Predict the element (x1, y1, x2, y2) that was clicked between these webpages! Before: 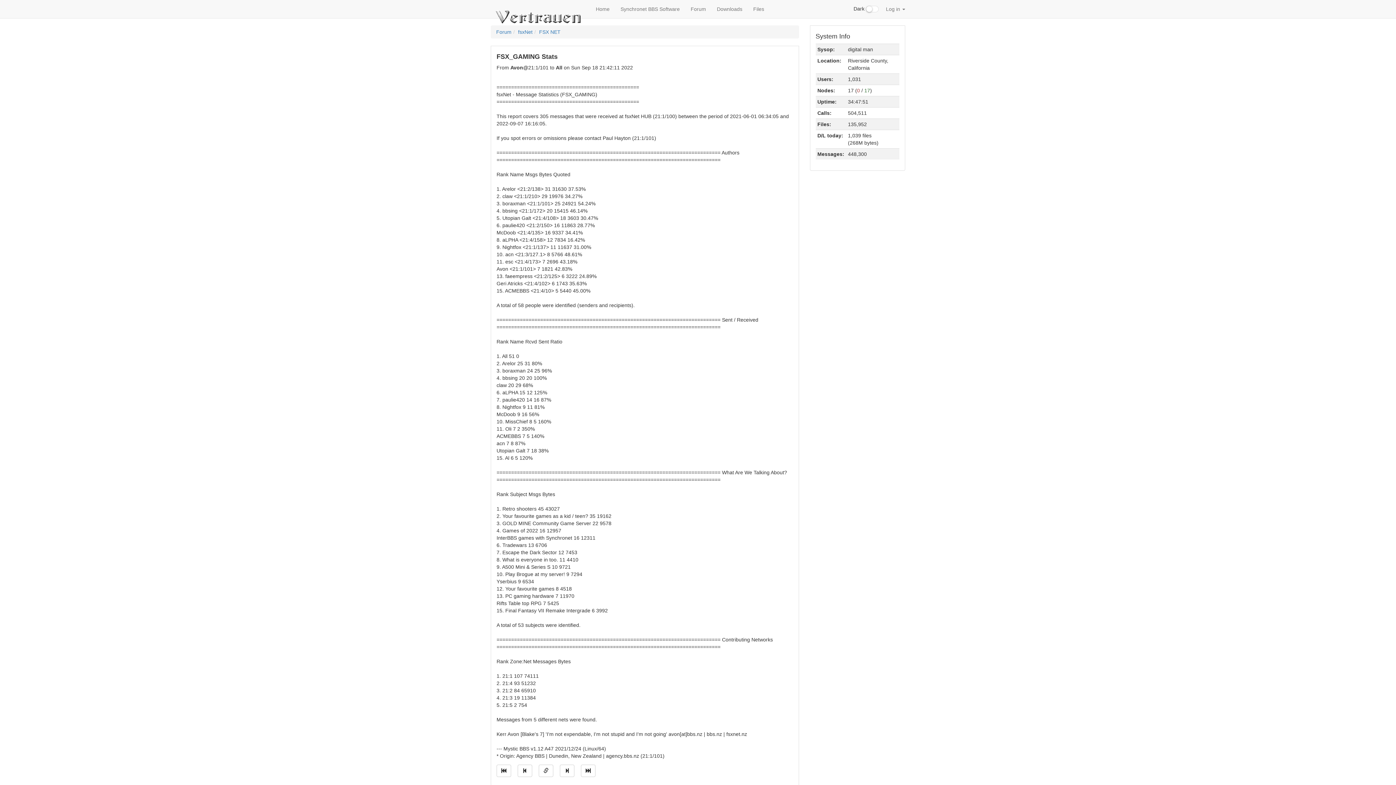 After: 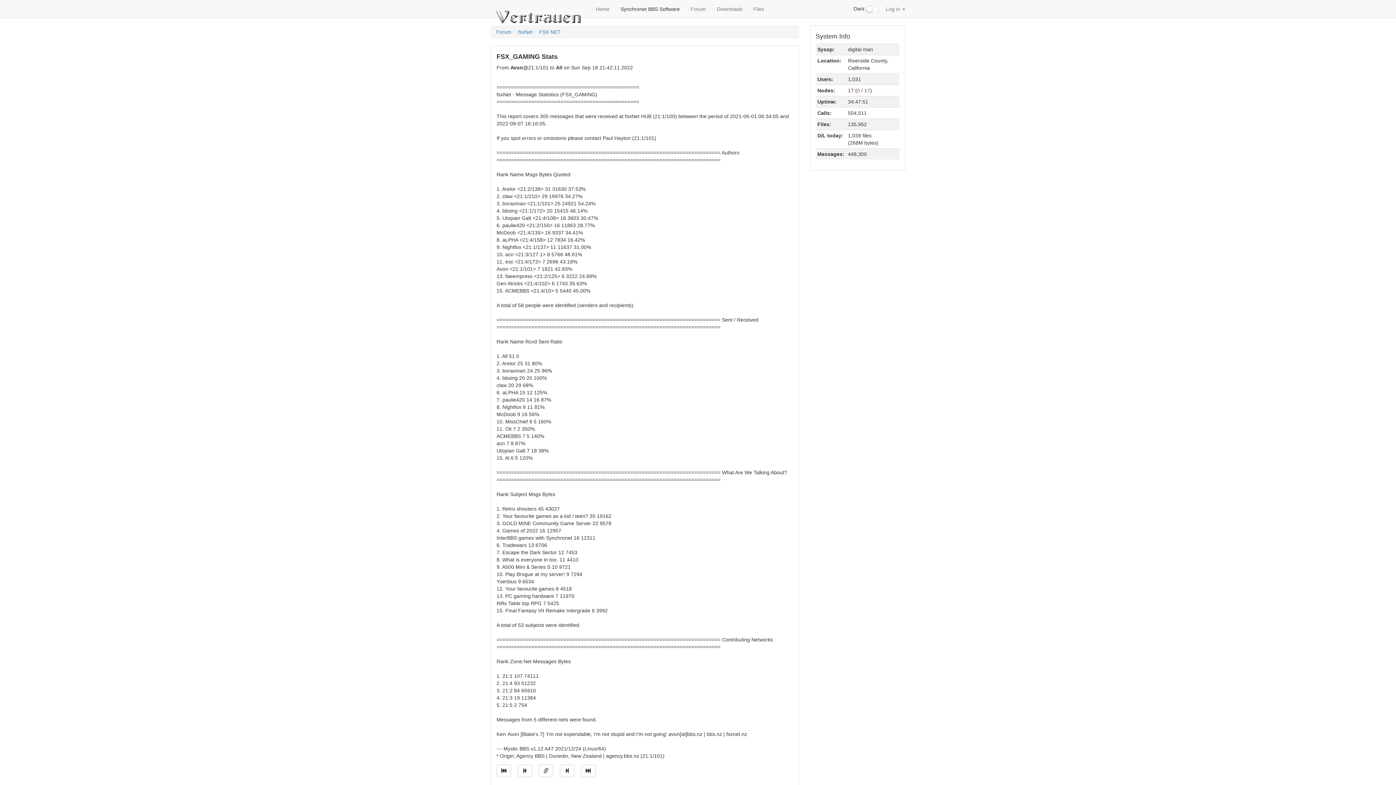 Action: bbox: (615, 0, 685, 18) label: Synchronet BBS Software